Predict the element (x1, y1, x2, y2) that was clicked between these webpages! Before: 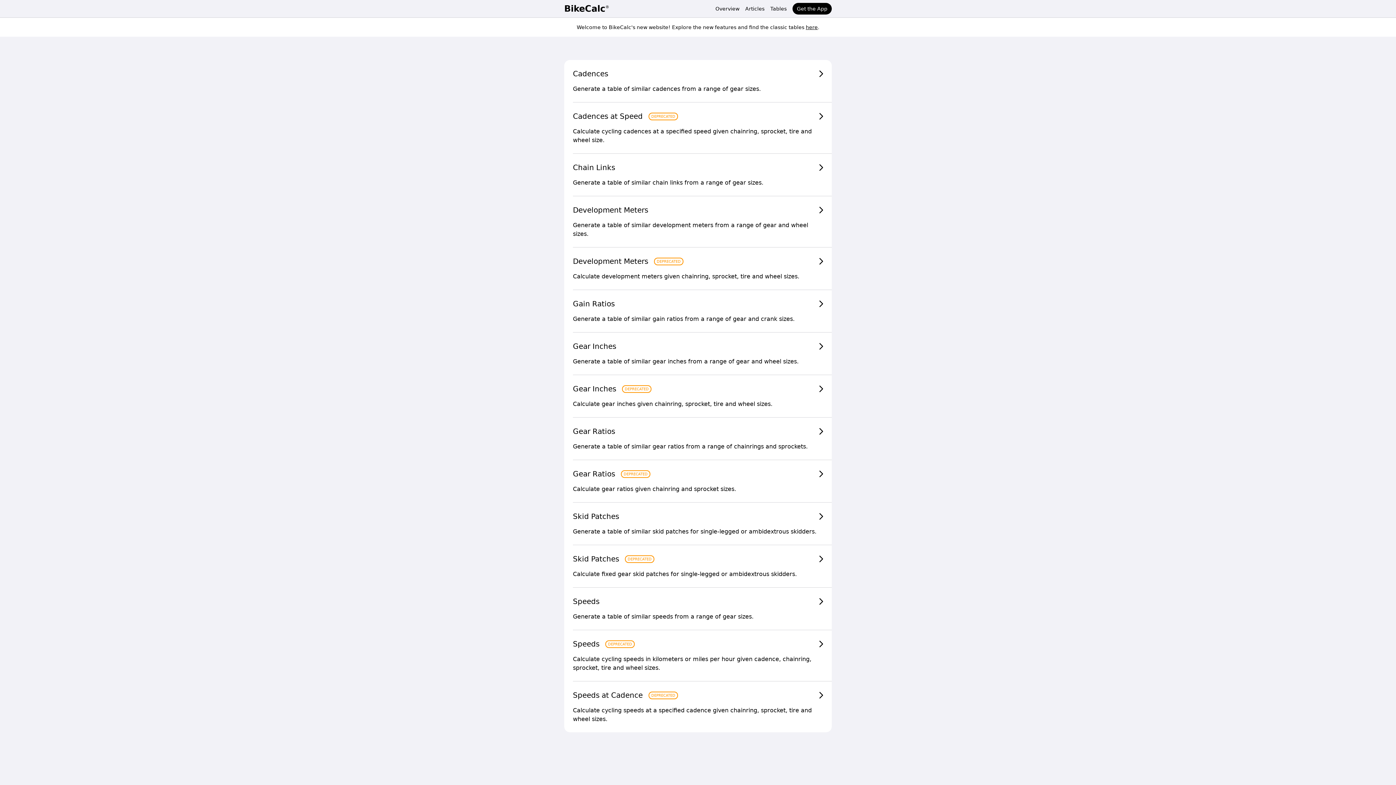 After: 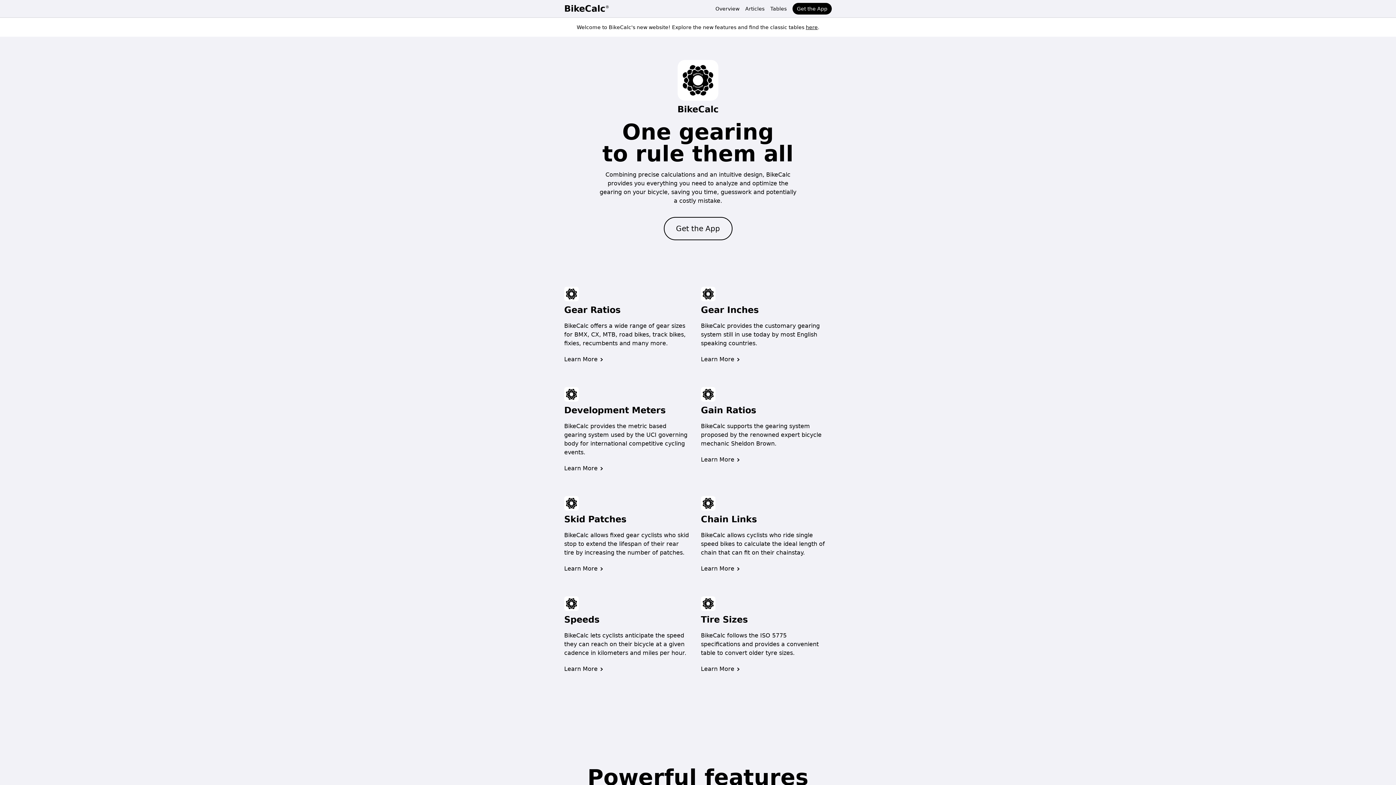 Action: label: BikeCalc bbox: (564, 2, 605, 14)